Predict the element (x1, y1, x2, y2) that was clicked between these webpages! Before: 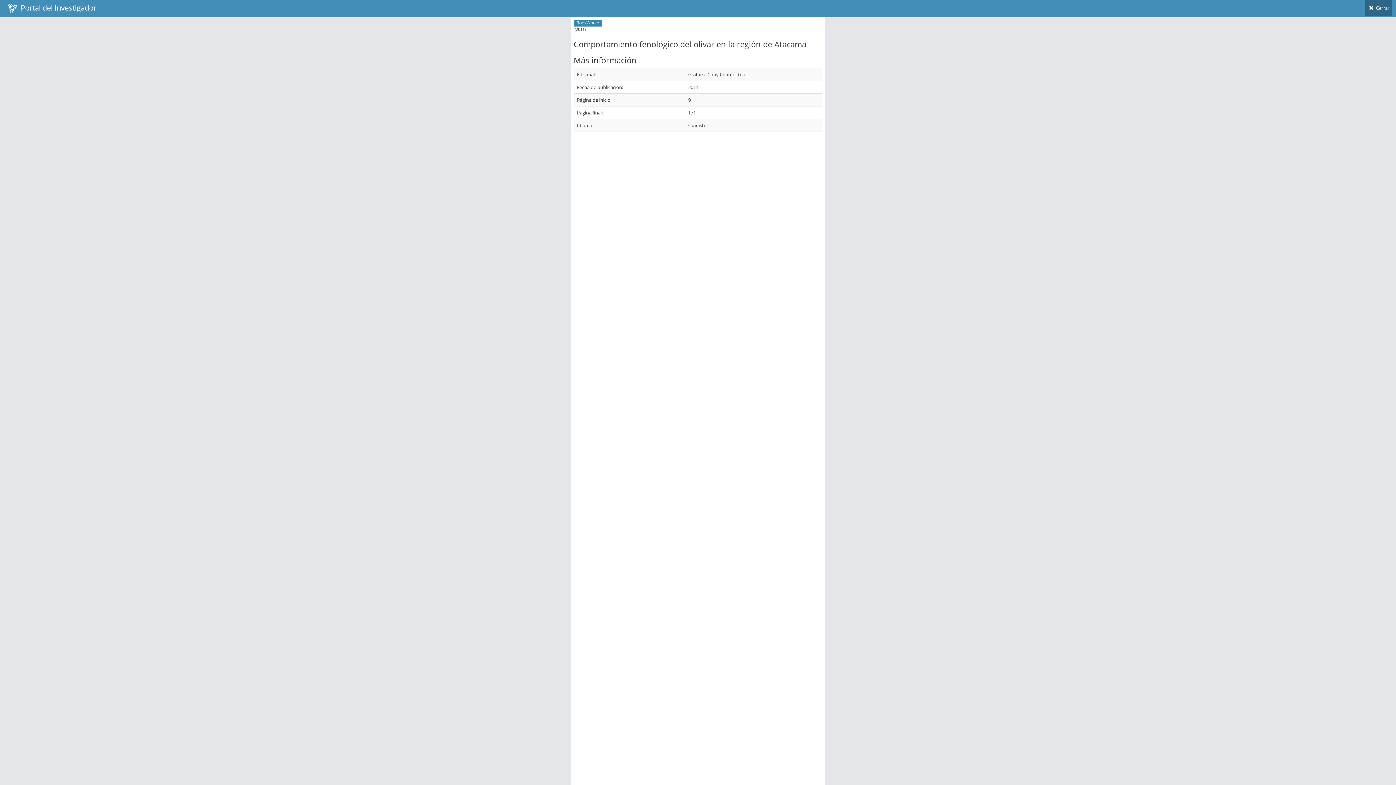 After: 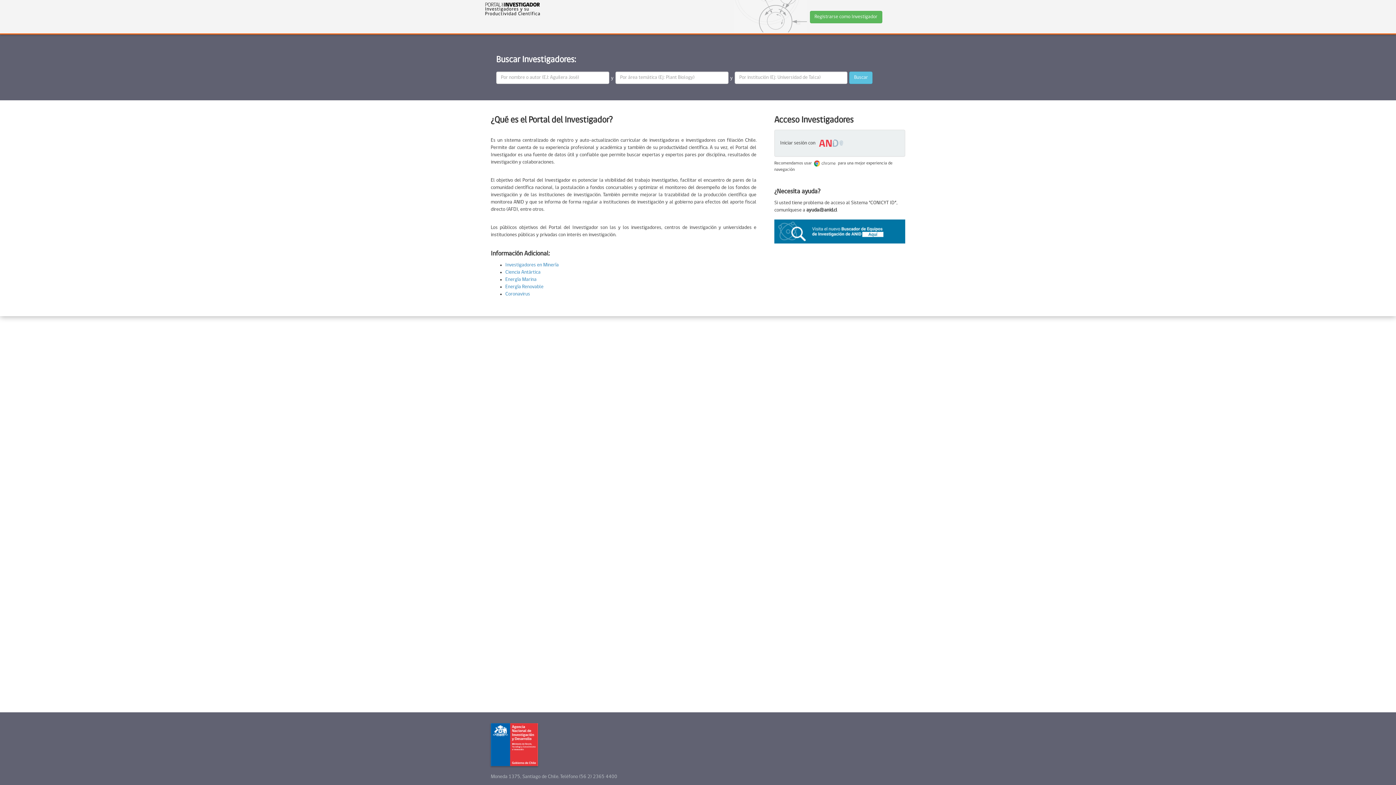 Action: label:   Portal del Investigador bbox: (3, 0, 100, 16)